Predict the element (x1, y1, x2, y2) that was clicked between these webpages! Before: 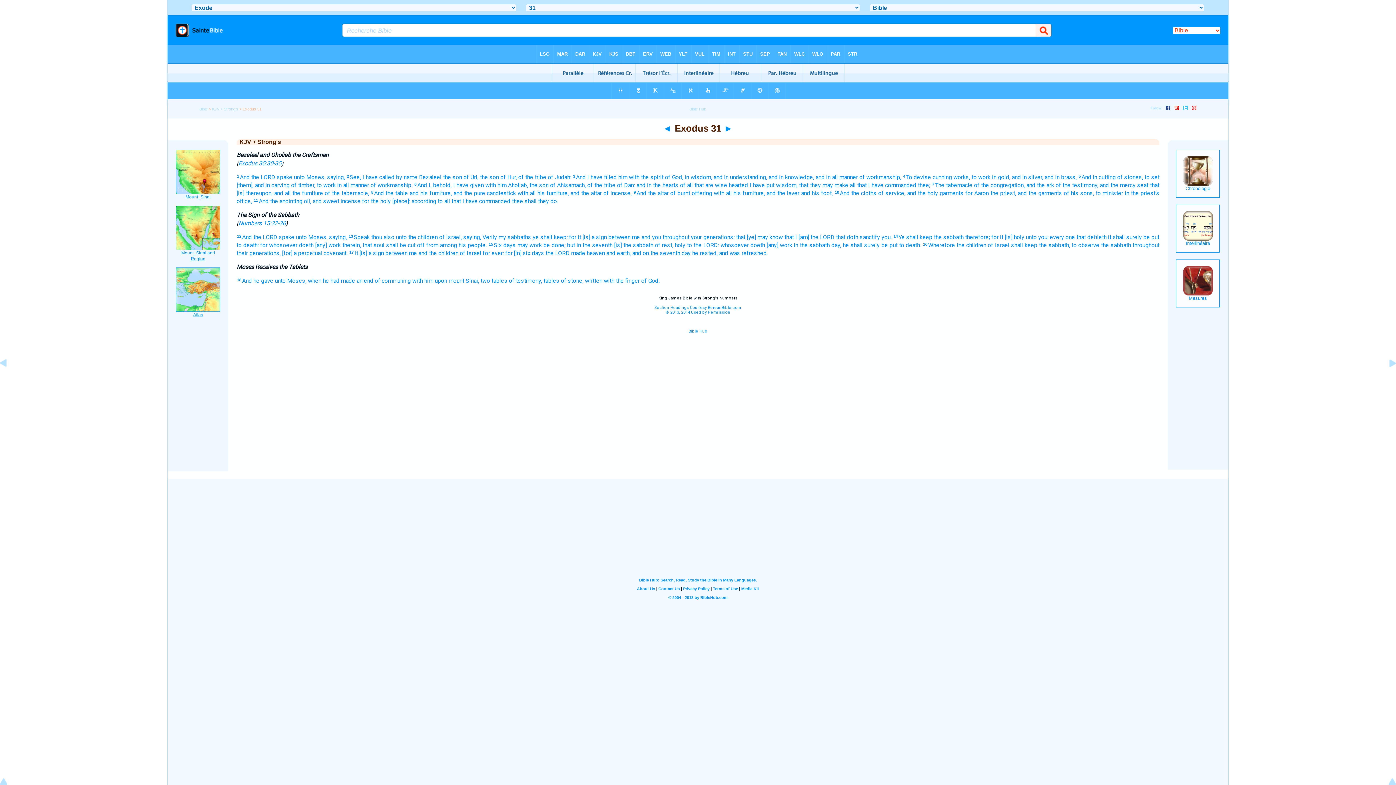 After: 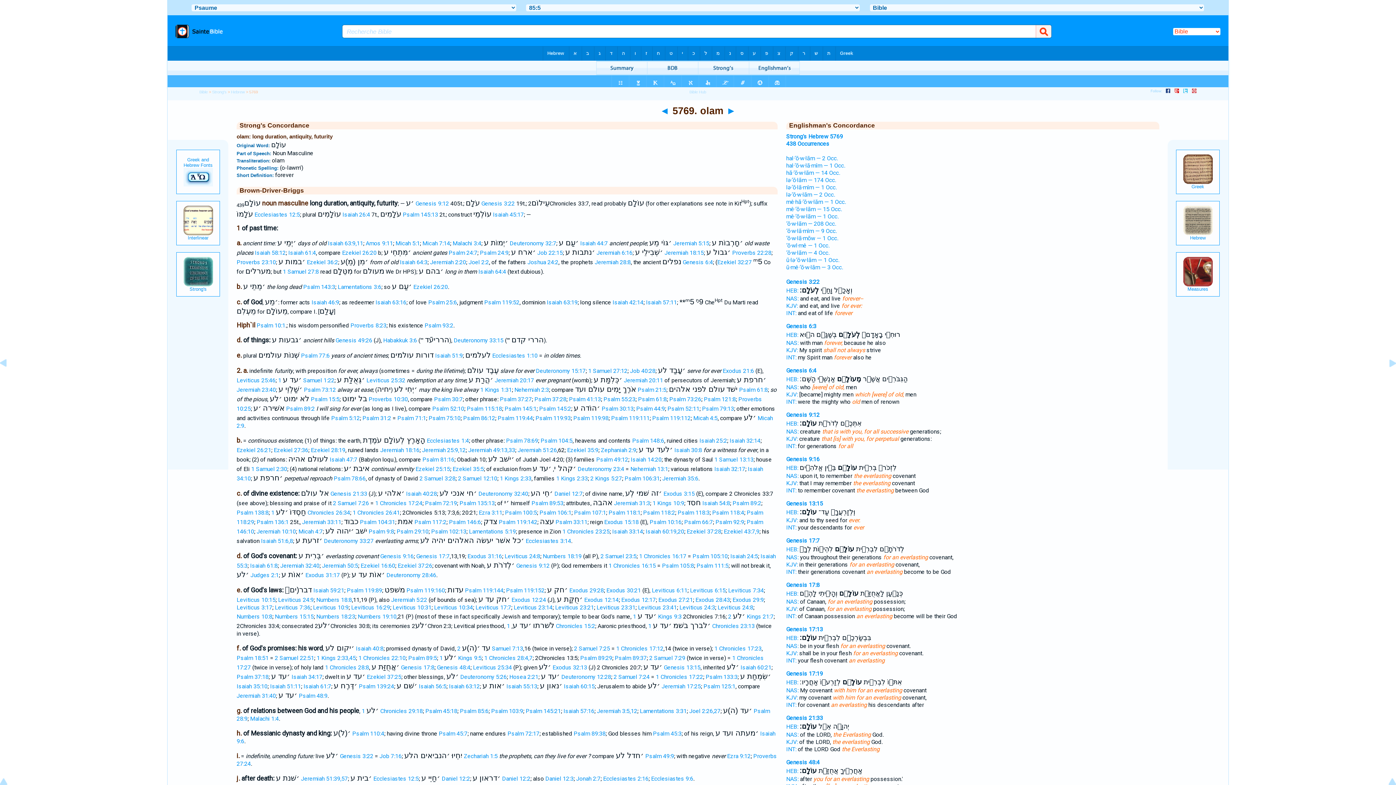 Action: label: [for] a perpetual bbox: (282, 249, 322, 256)